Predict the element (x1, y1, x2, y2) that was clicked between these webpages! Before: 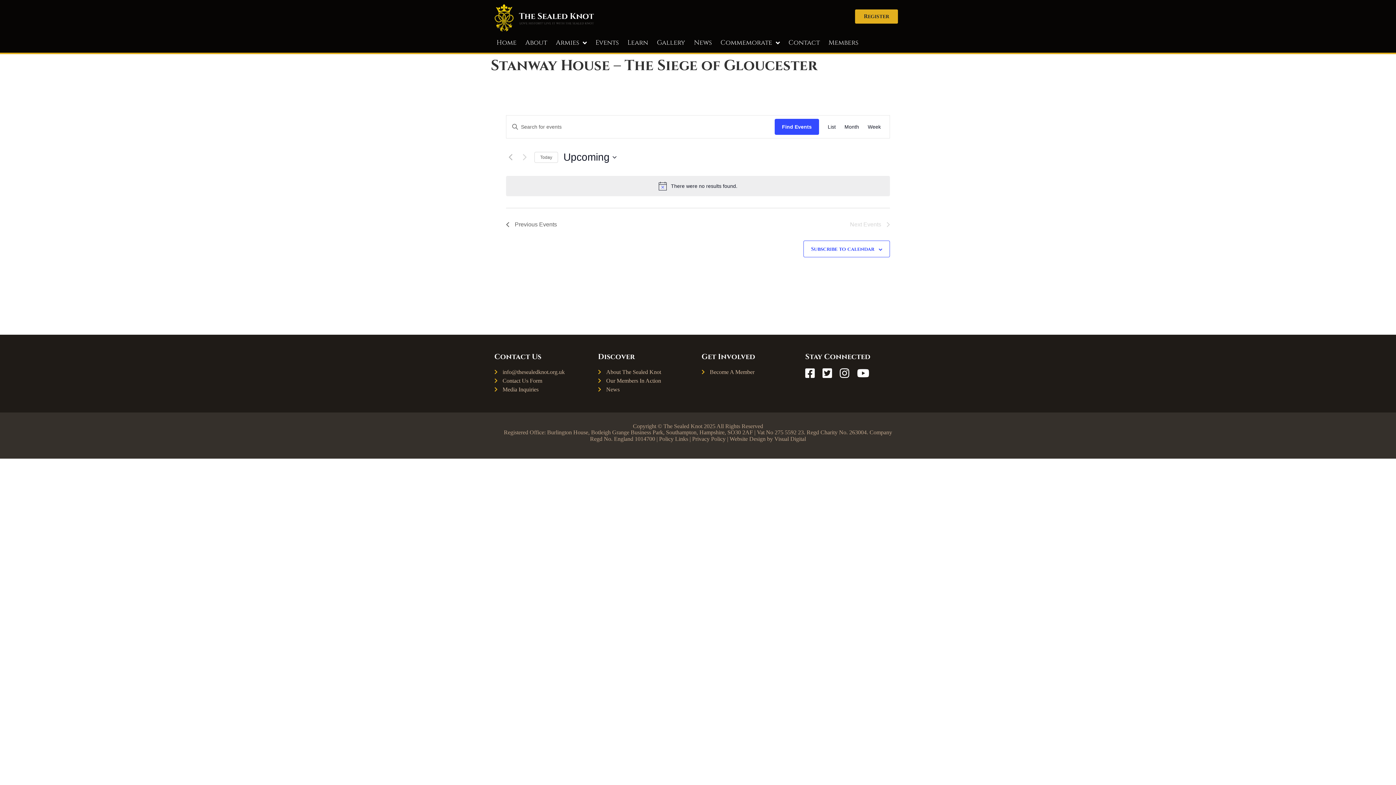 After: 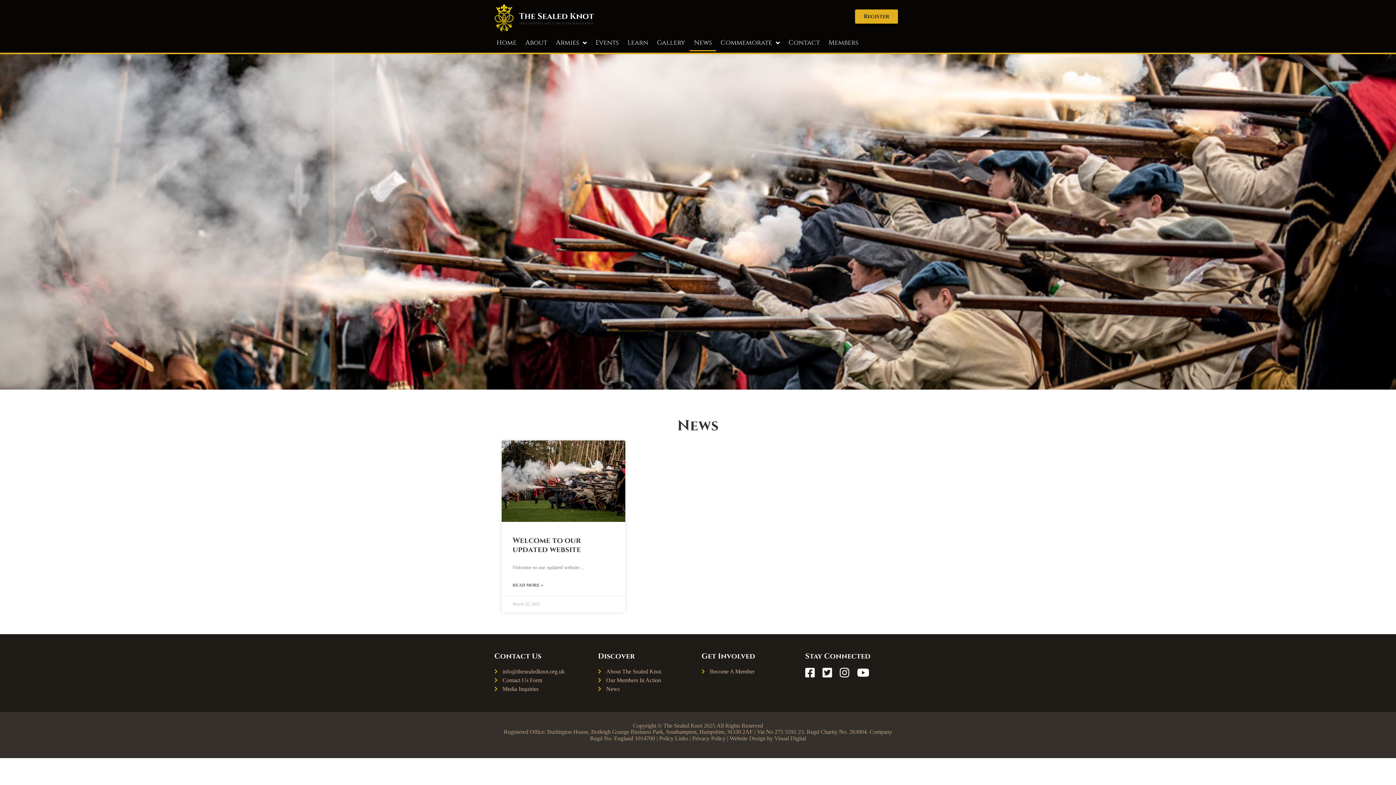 Action: label: News bbox: (598, 385, 694, 394)